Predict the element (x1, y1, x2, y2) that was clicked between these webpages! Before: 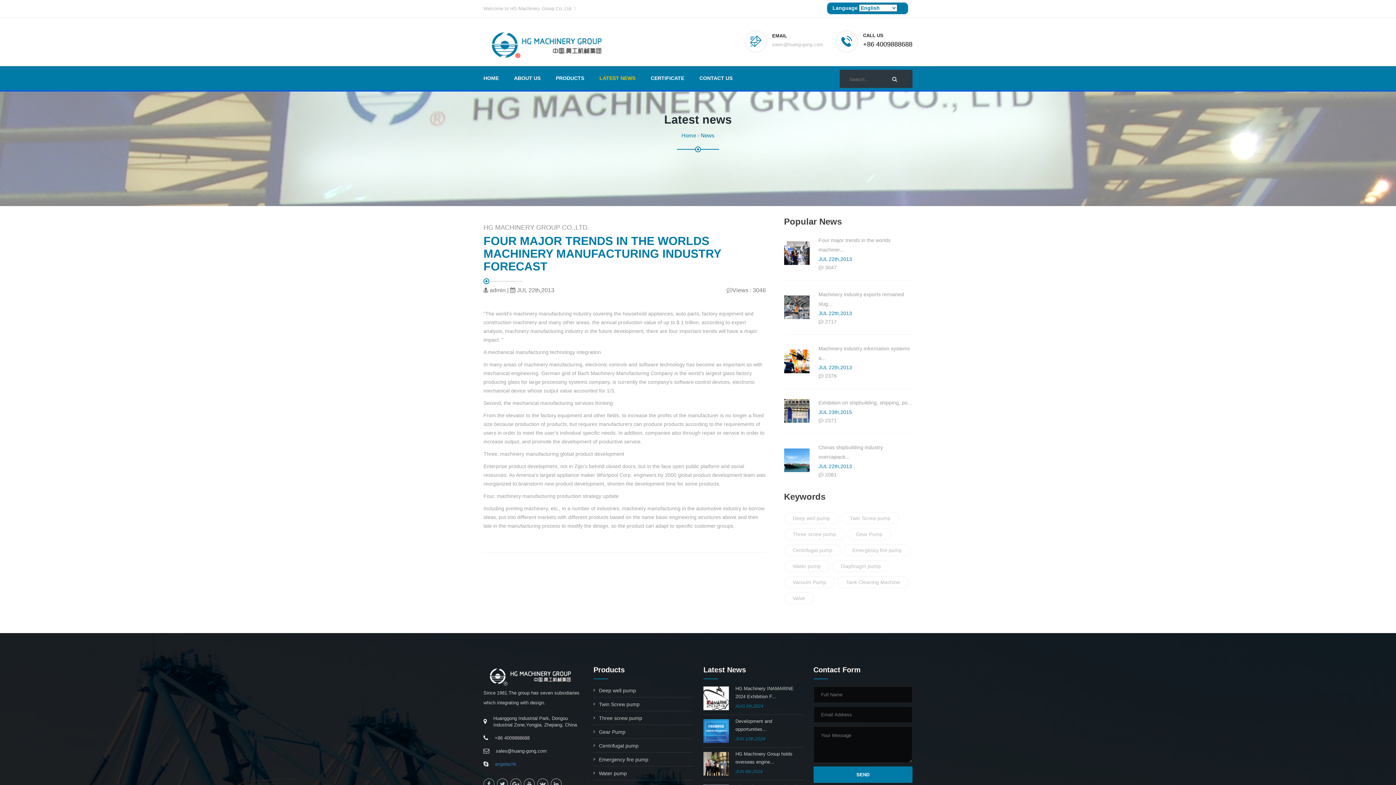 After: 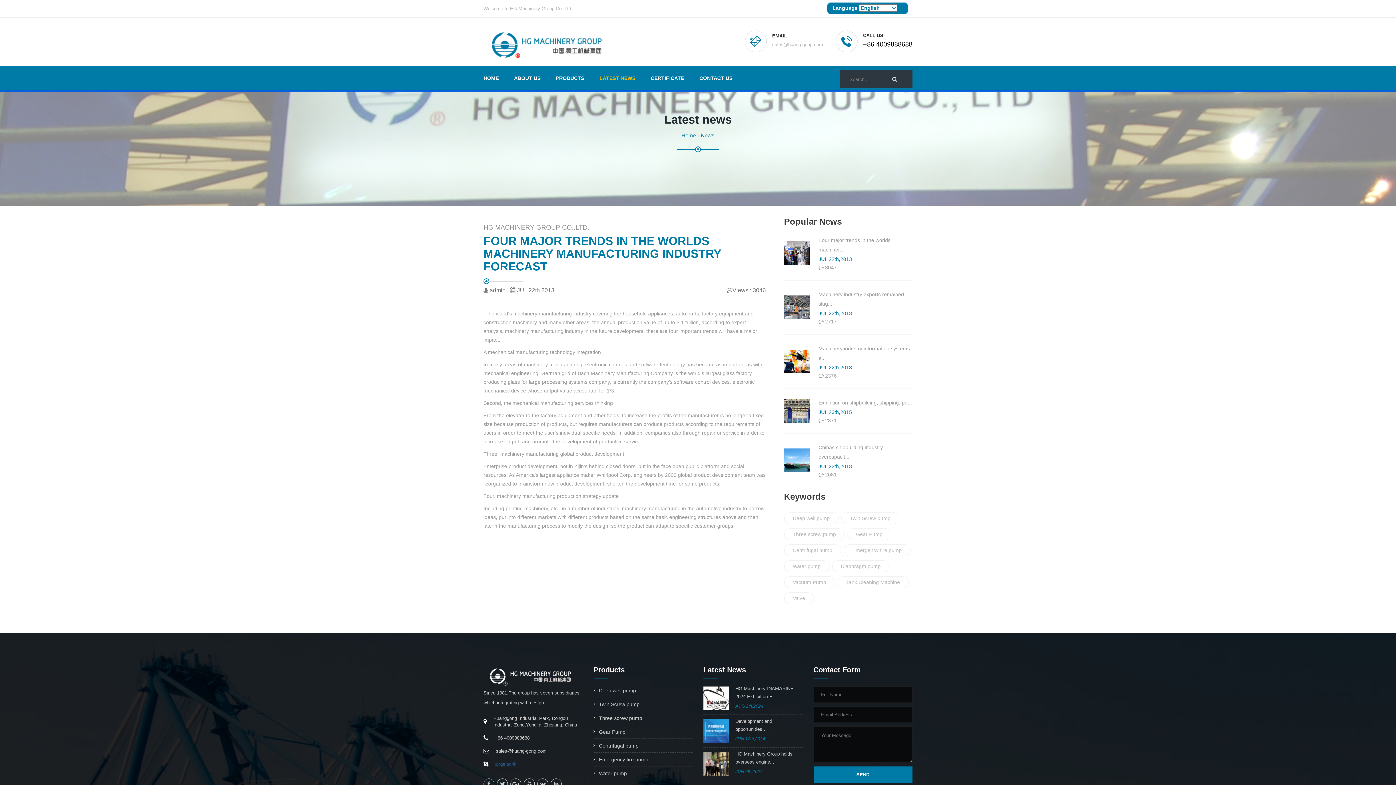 Action: label: angelachk bbox: (495, 761, 516, 767)